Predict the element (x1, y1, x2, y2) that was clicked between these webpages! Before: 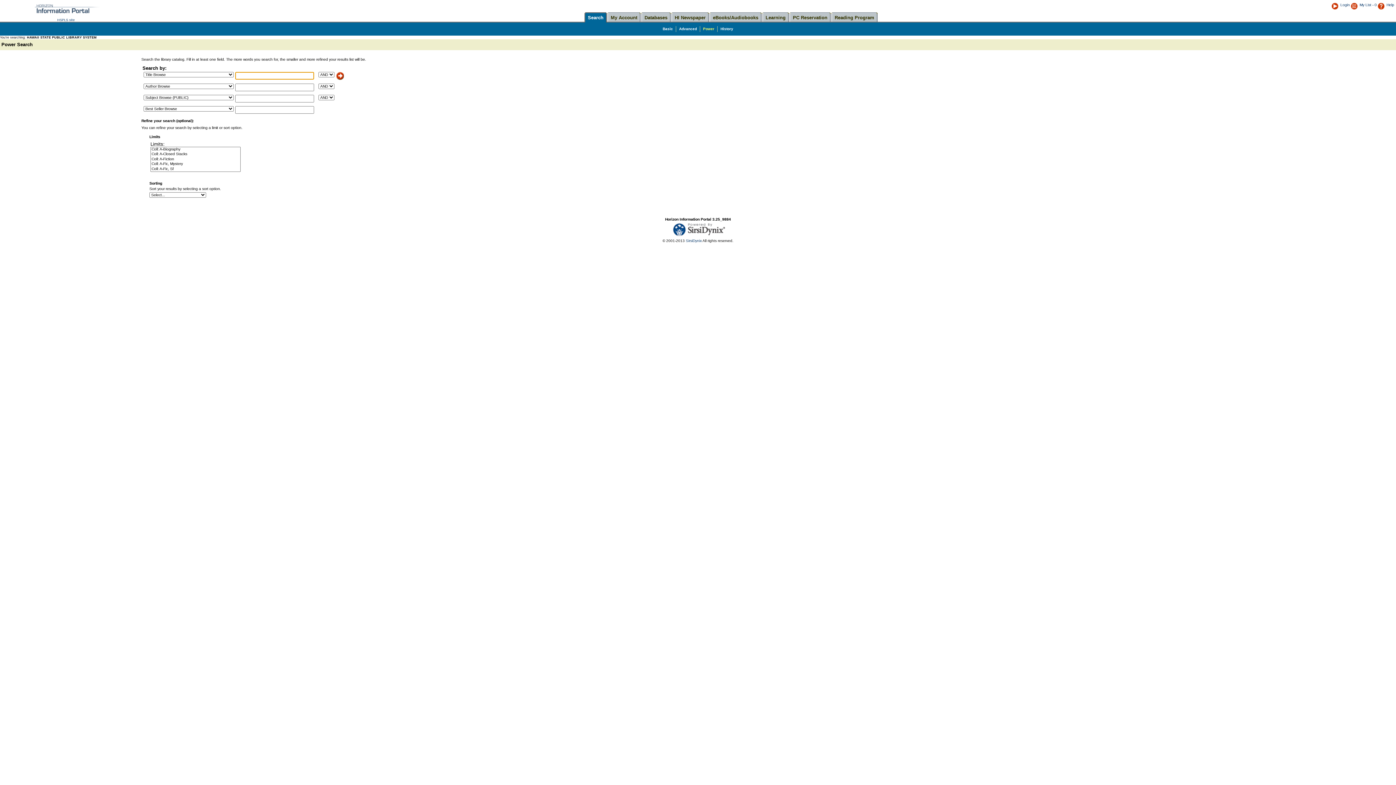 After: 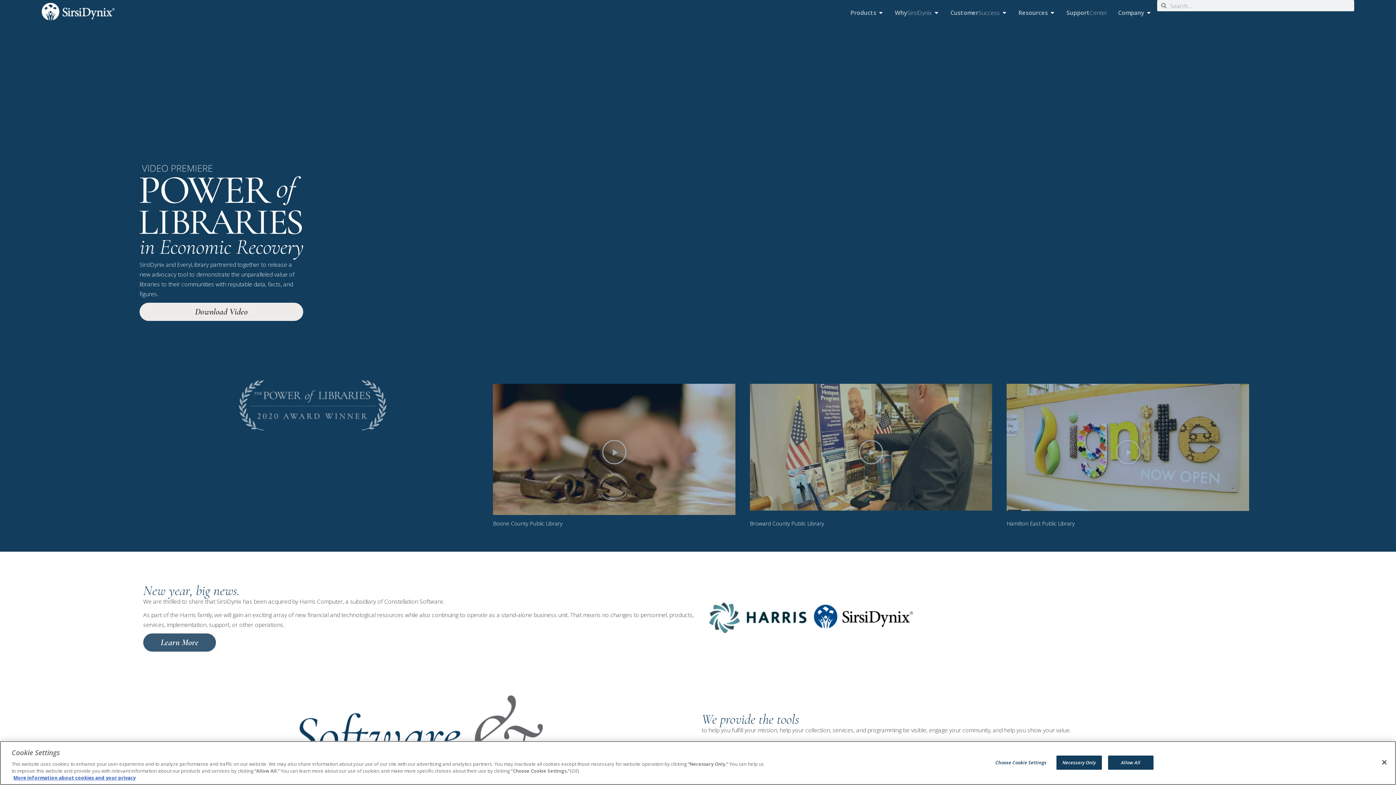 Action: bbox: (686, 238, 702, 242) label: SirsiDynix